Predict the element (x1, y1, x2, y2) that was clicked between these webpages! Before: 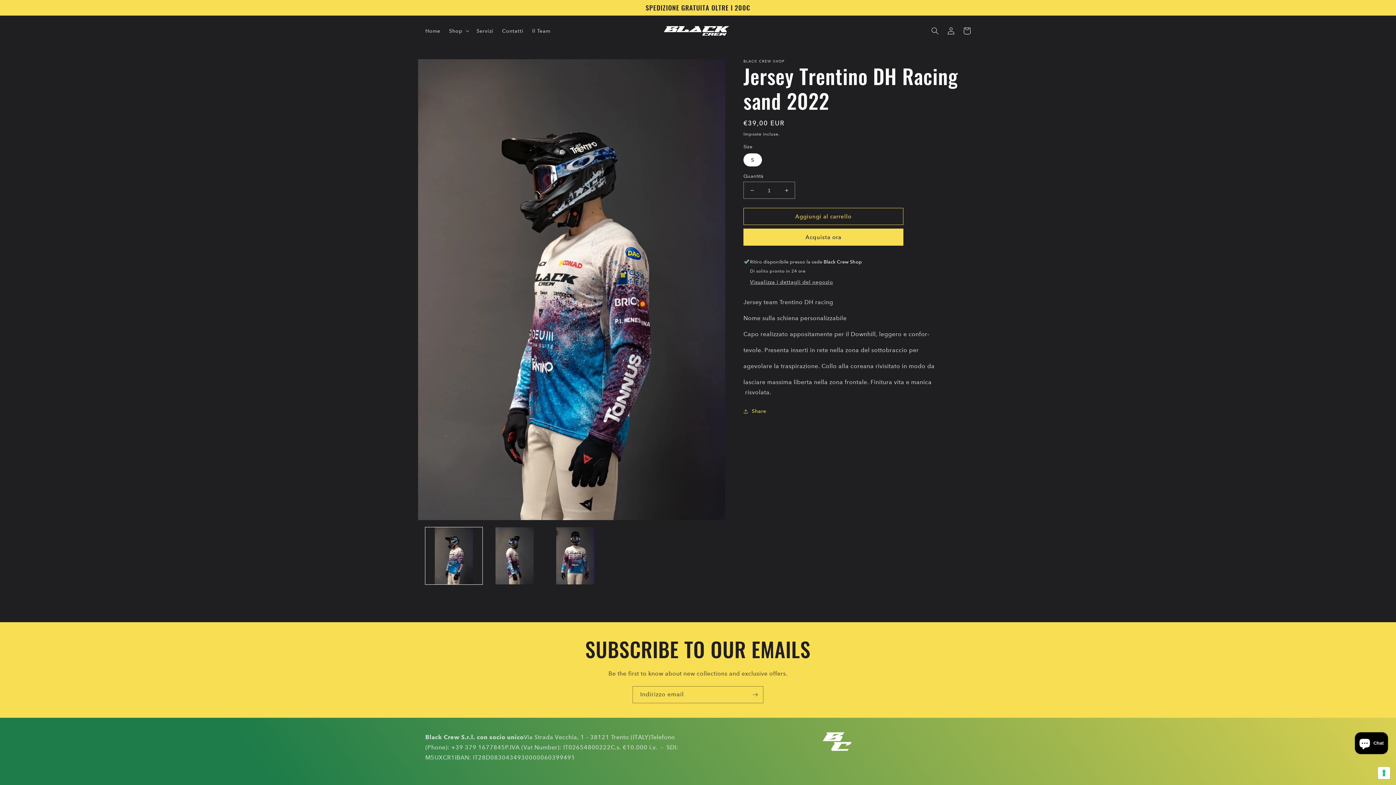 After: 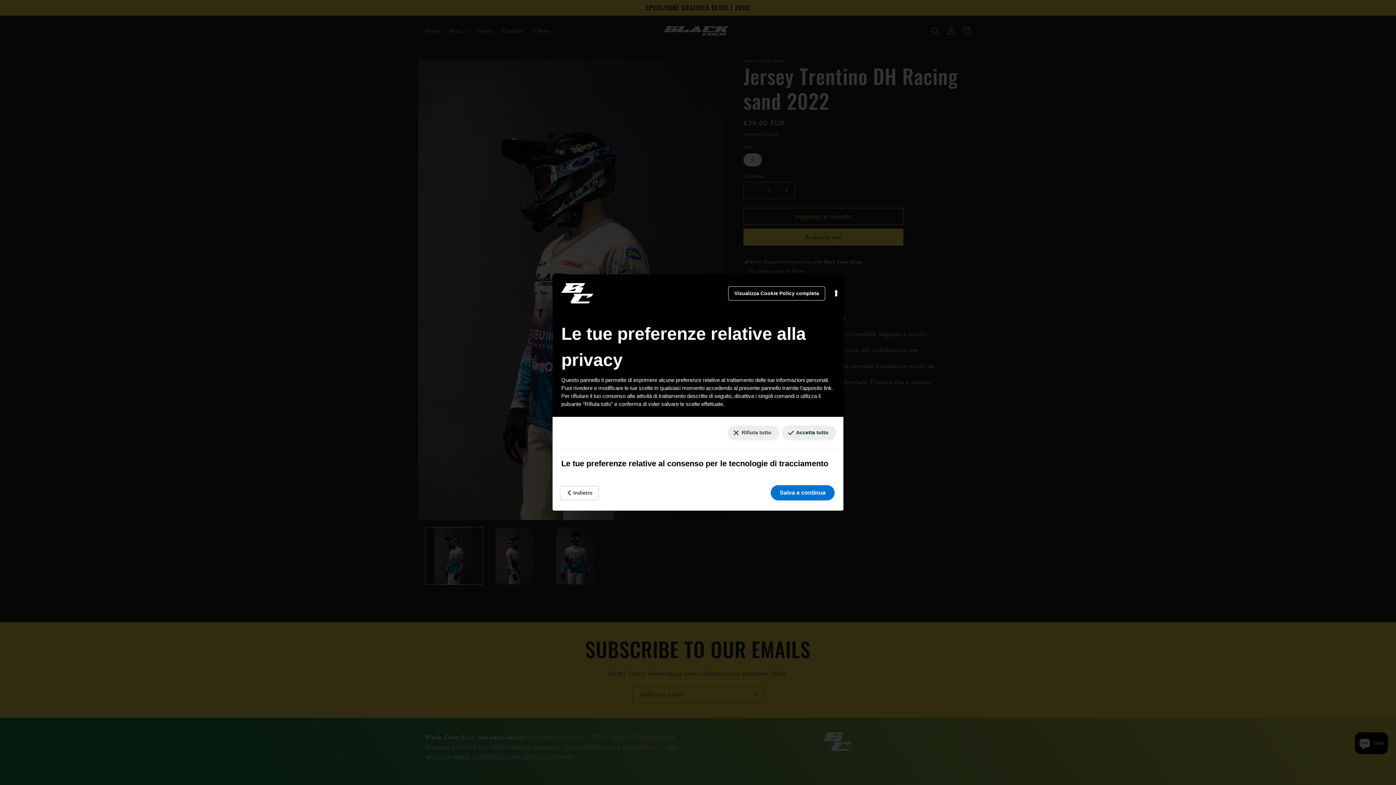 Action: label: Le tue preferenze relative al consenso per le tecnologie di tracciamento bbox: (1378, 767, 1390, 779)